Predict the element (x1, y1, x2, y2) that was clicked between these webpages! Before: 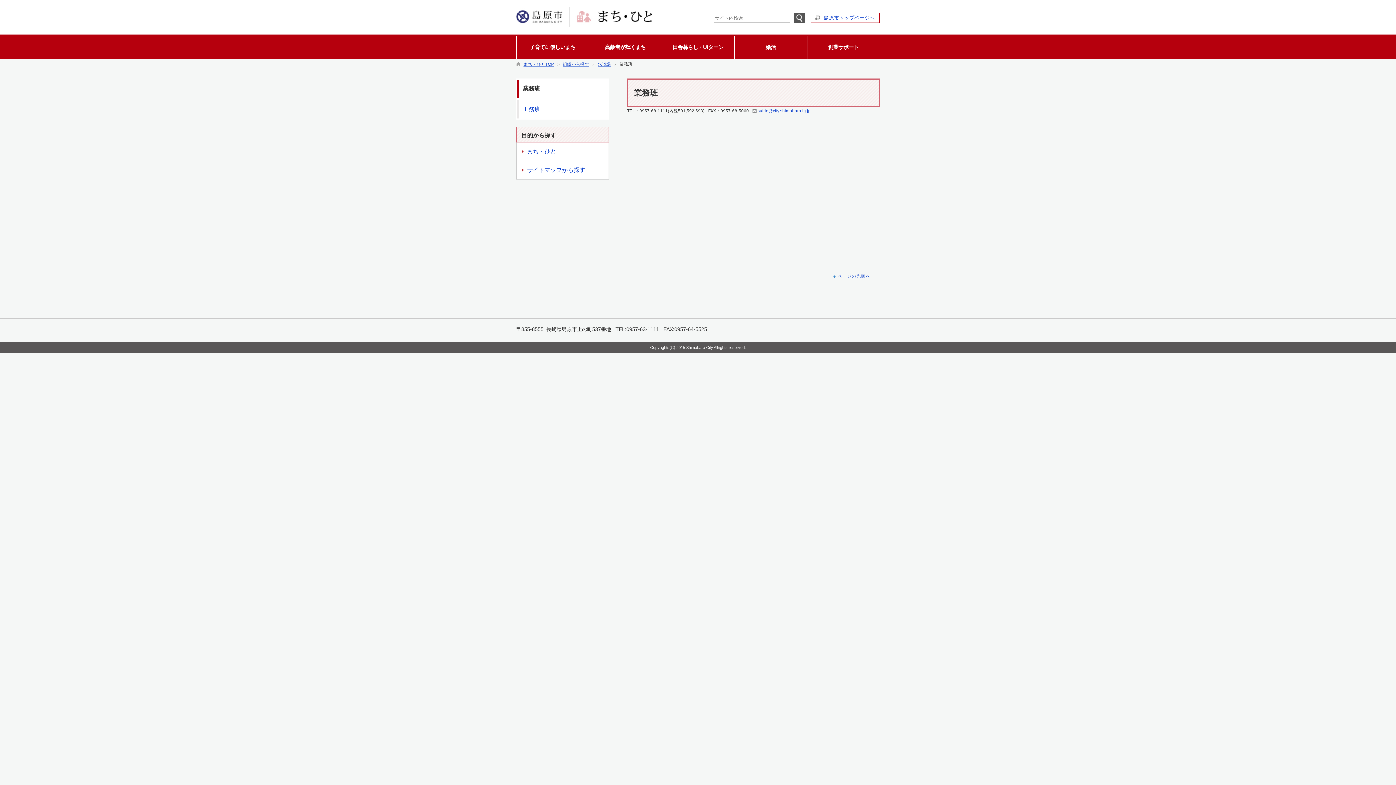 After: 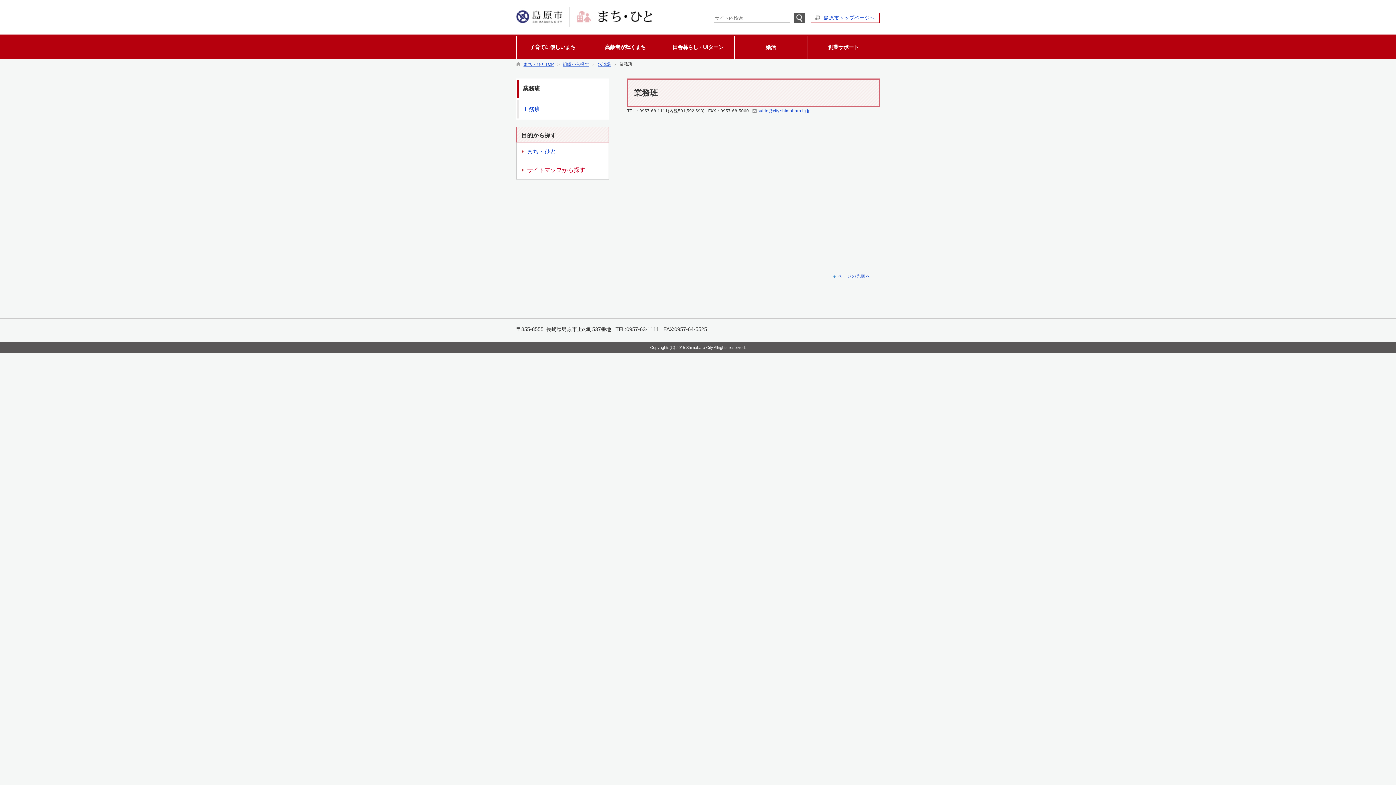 Action: bbox: (516, 164, 608, 175) label: サイトマップから探す